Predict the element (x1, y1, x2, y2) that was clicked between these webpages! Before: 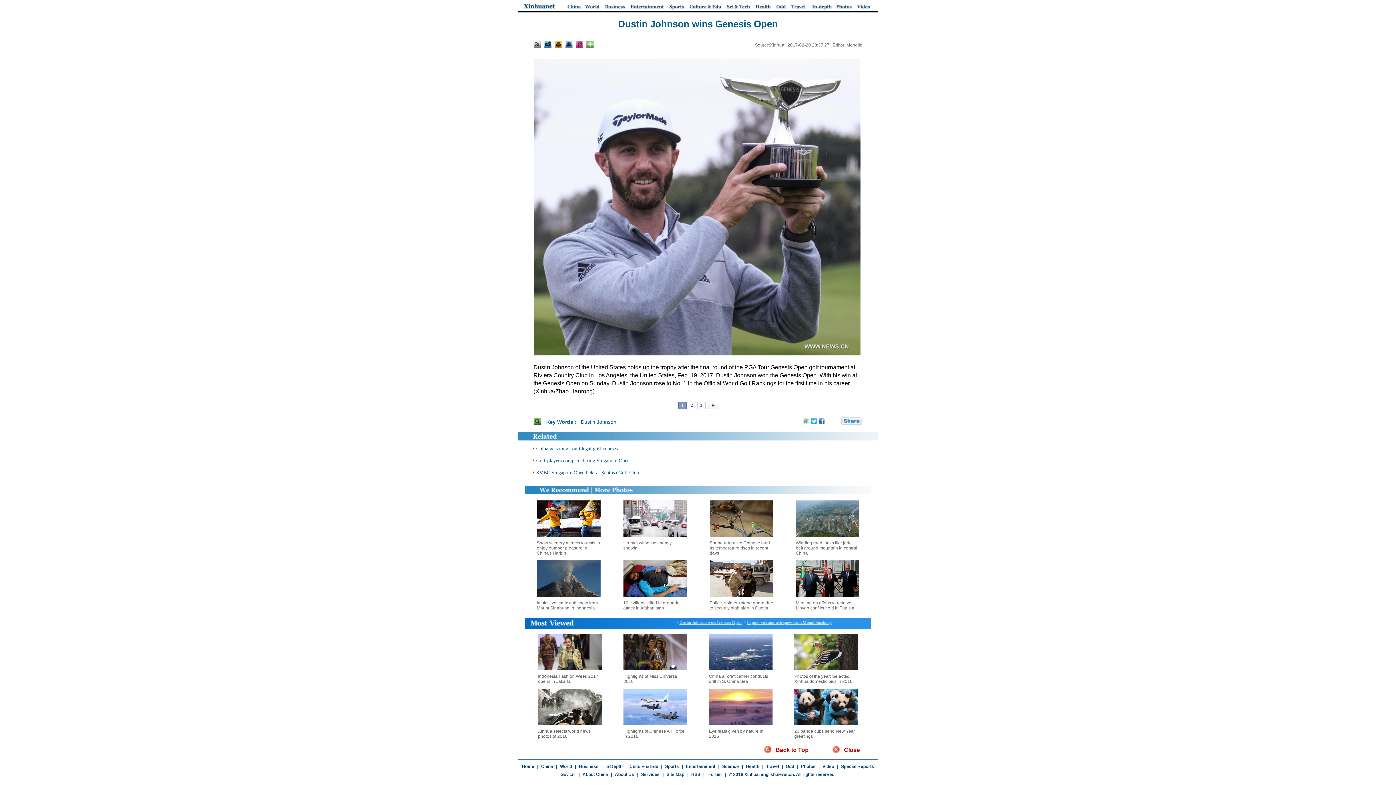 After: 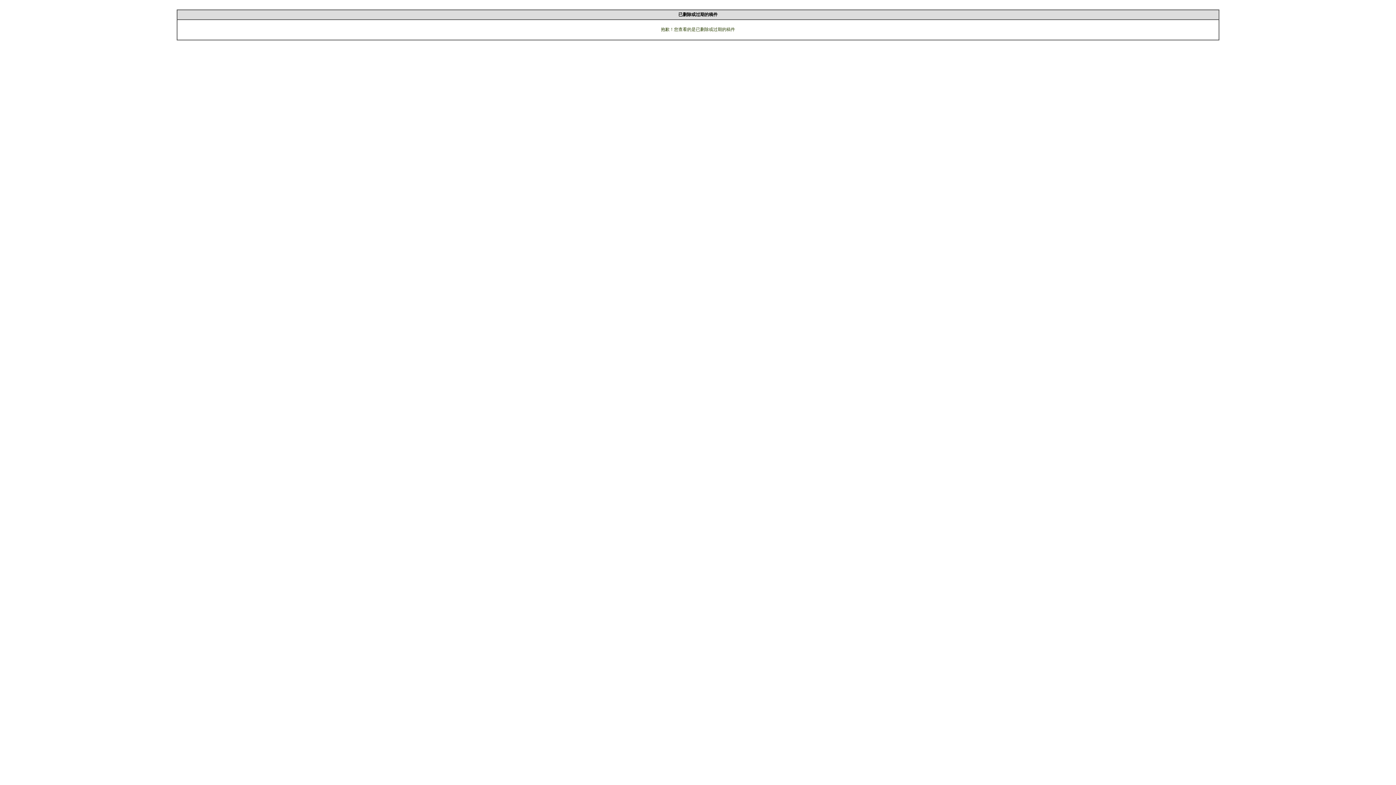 Action: label: Travel bbox: (766, 764, 779, 769)